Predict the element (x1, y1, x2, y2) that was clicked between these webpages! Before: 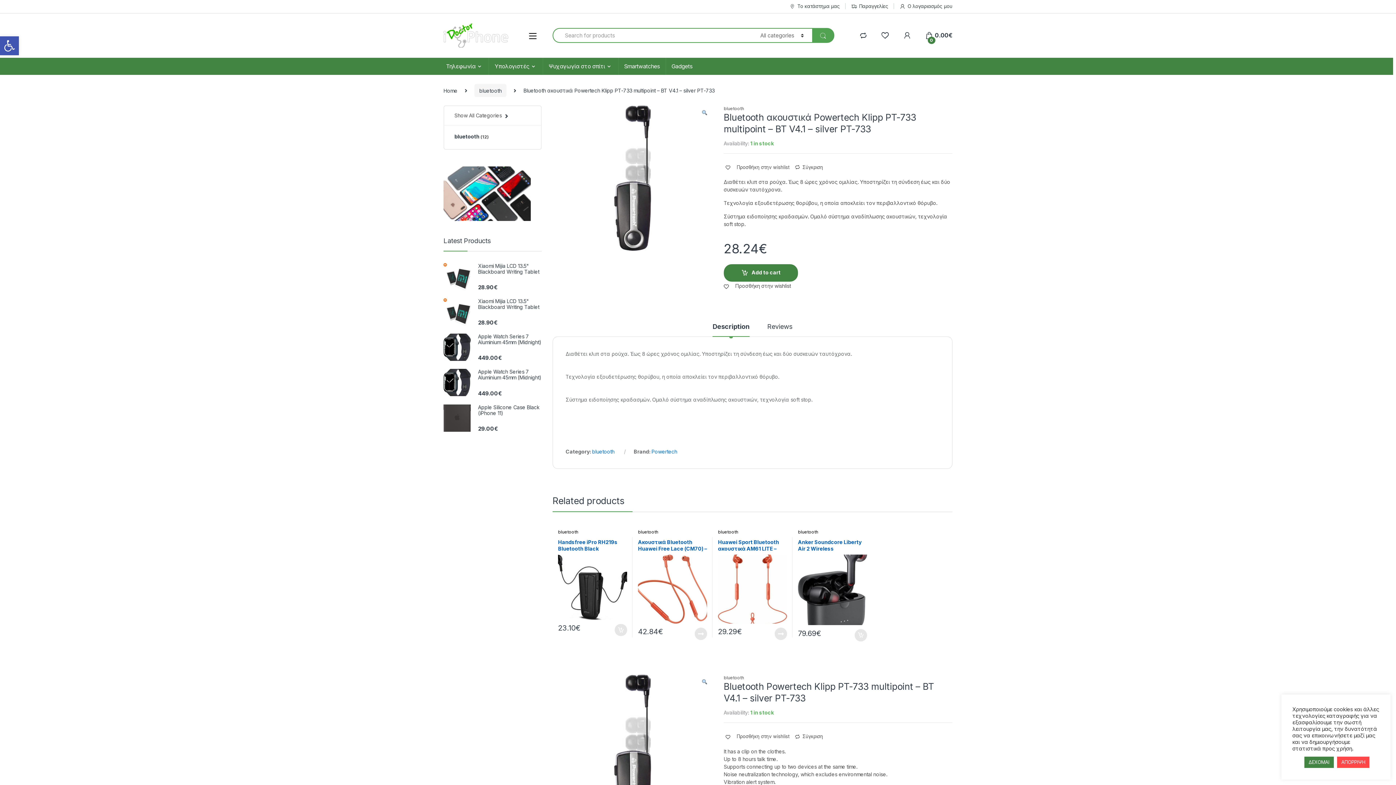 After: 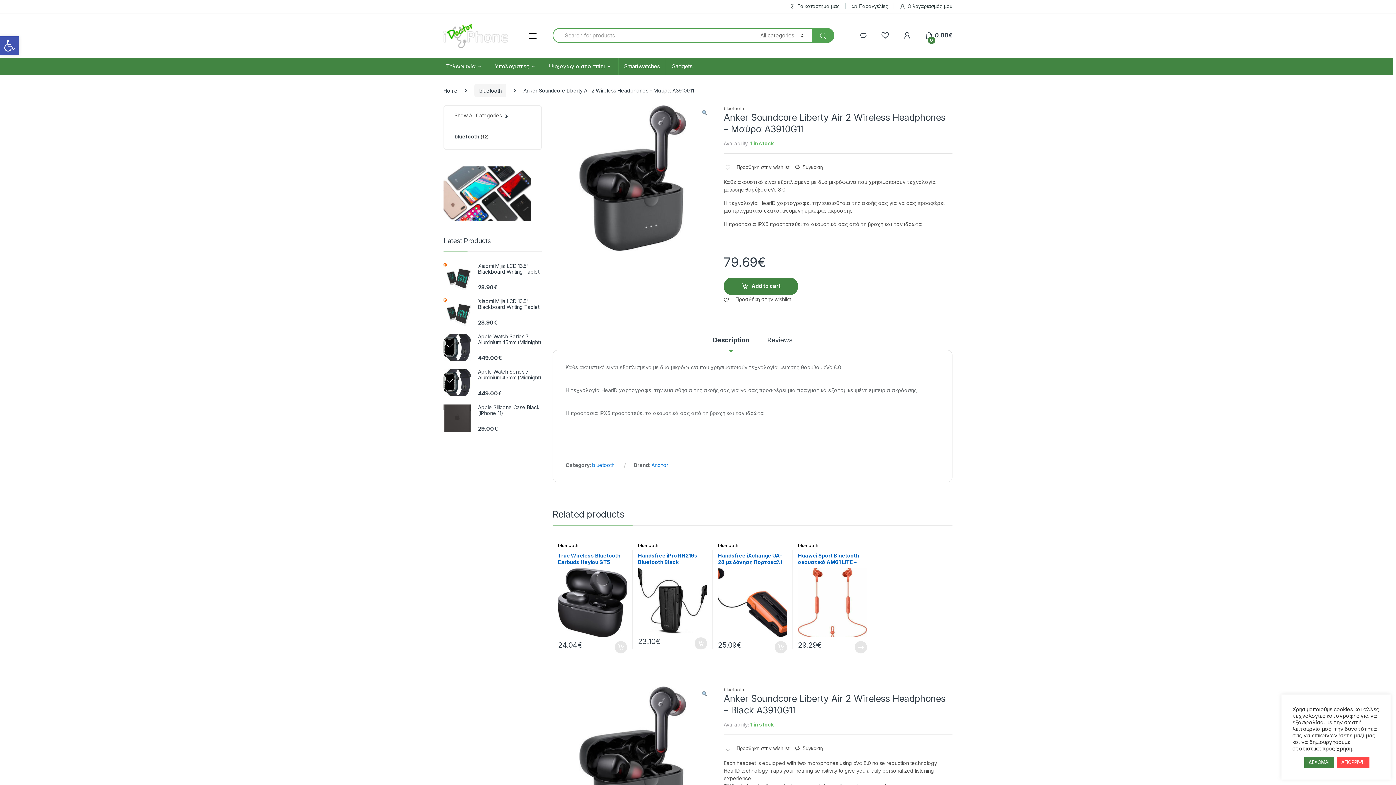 Action: bbox: (798, 539, 867, 625) label: Anker Soundcore Liberty Air 2 Wireless Headphones – Μαύρα A3910G11